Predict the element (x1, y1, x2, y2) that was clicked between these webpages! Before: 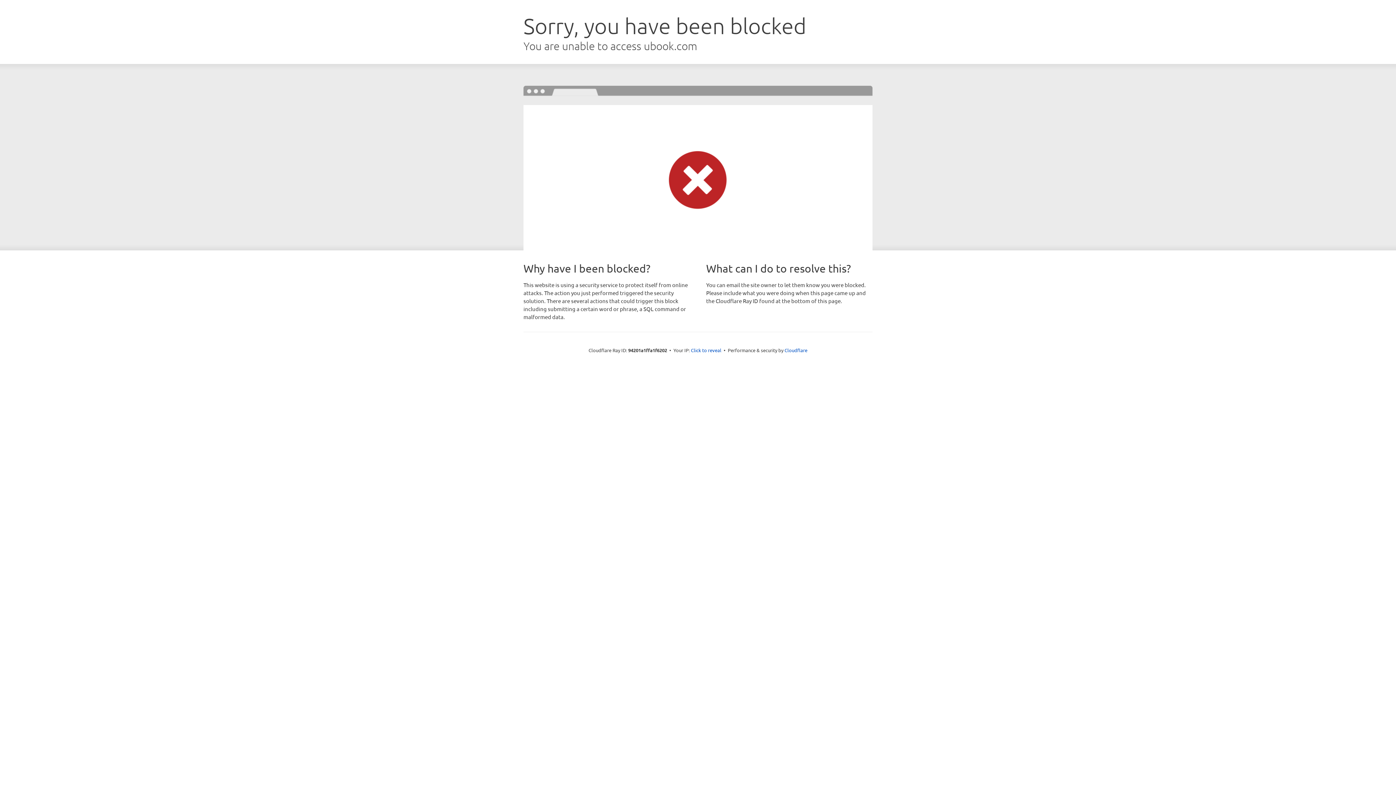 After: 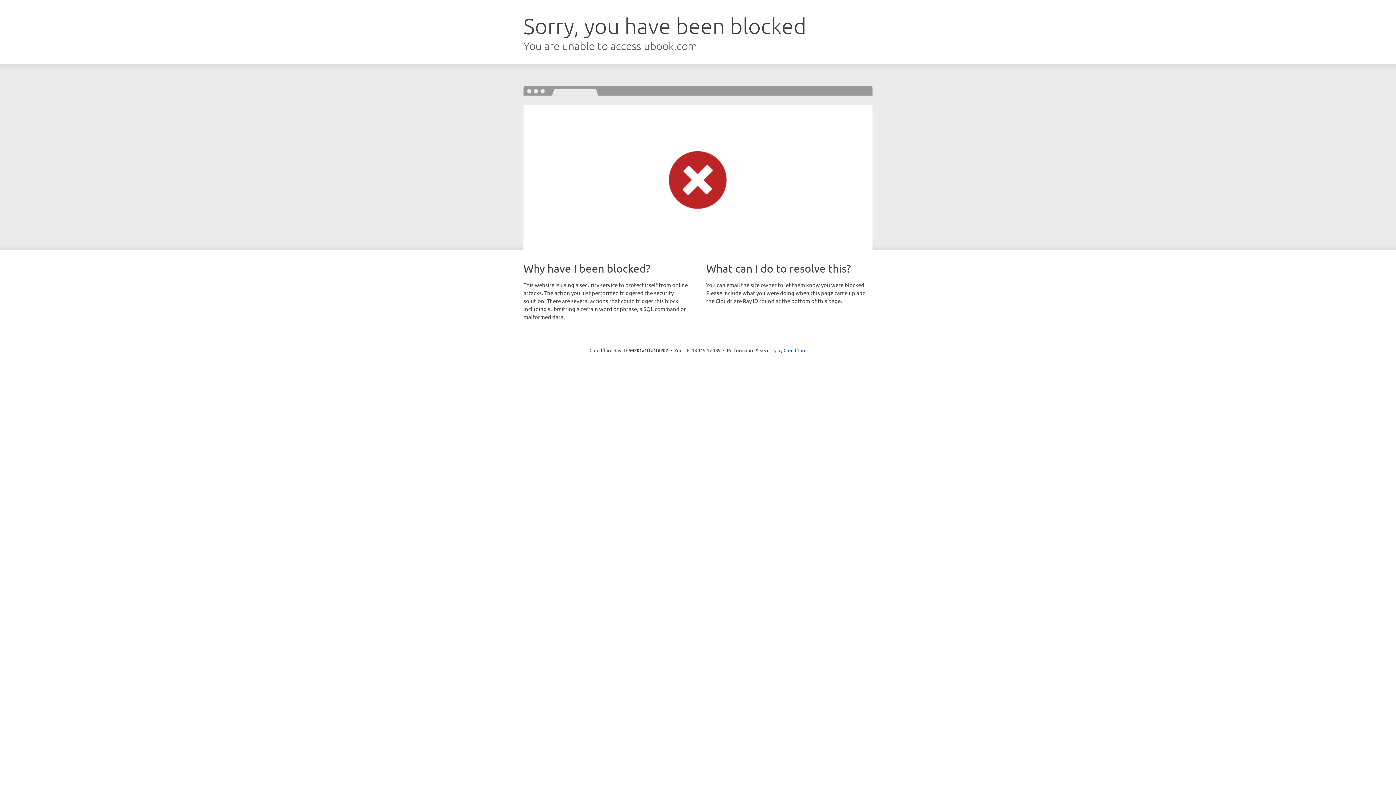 Action: bbox: (691, 346, 721, 353) label: Click to reveal